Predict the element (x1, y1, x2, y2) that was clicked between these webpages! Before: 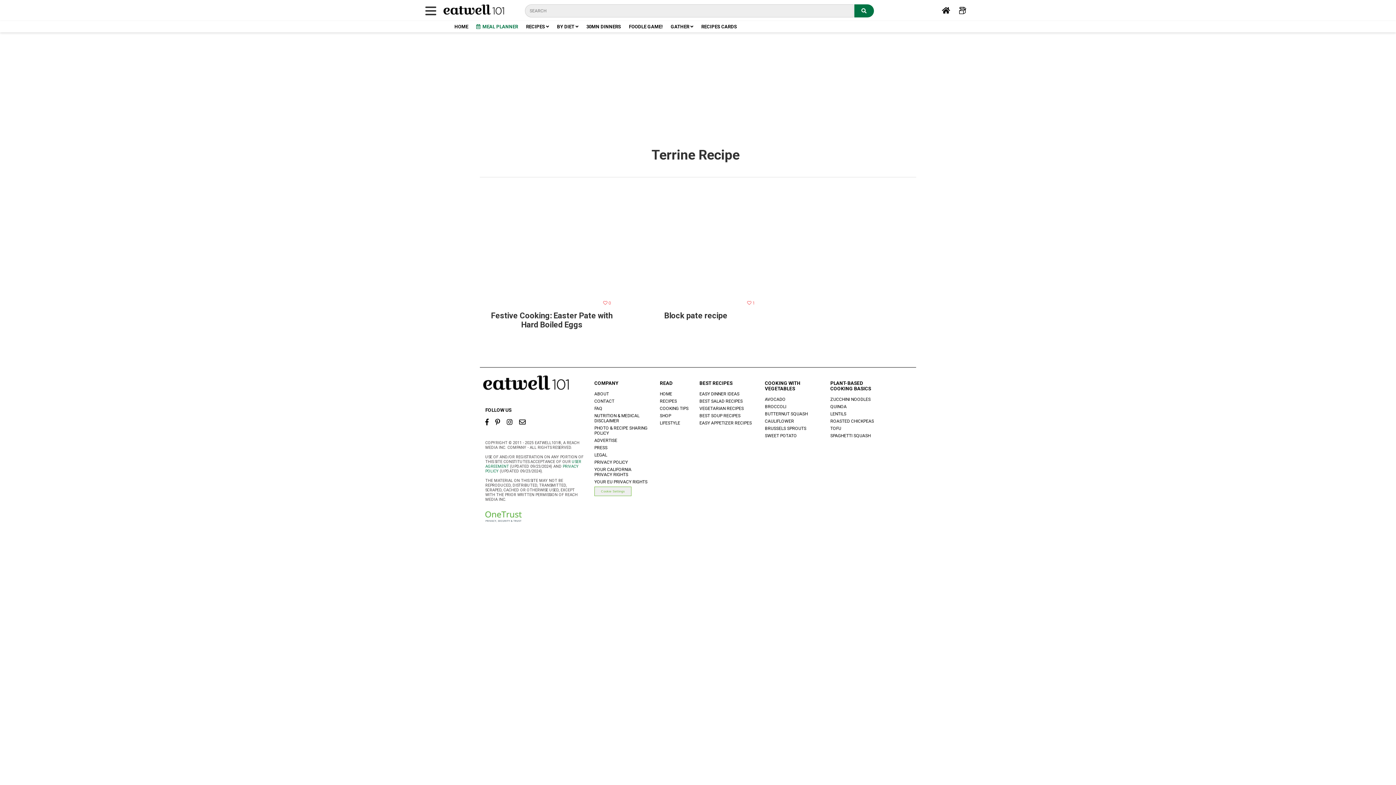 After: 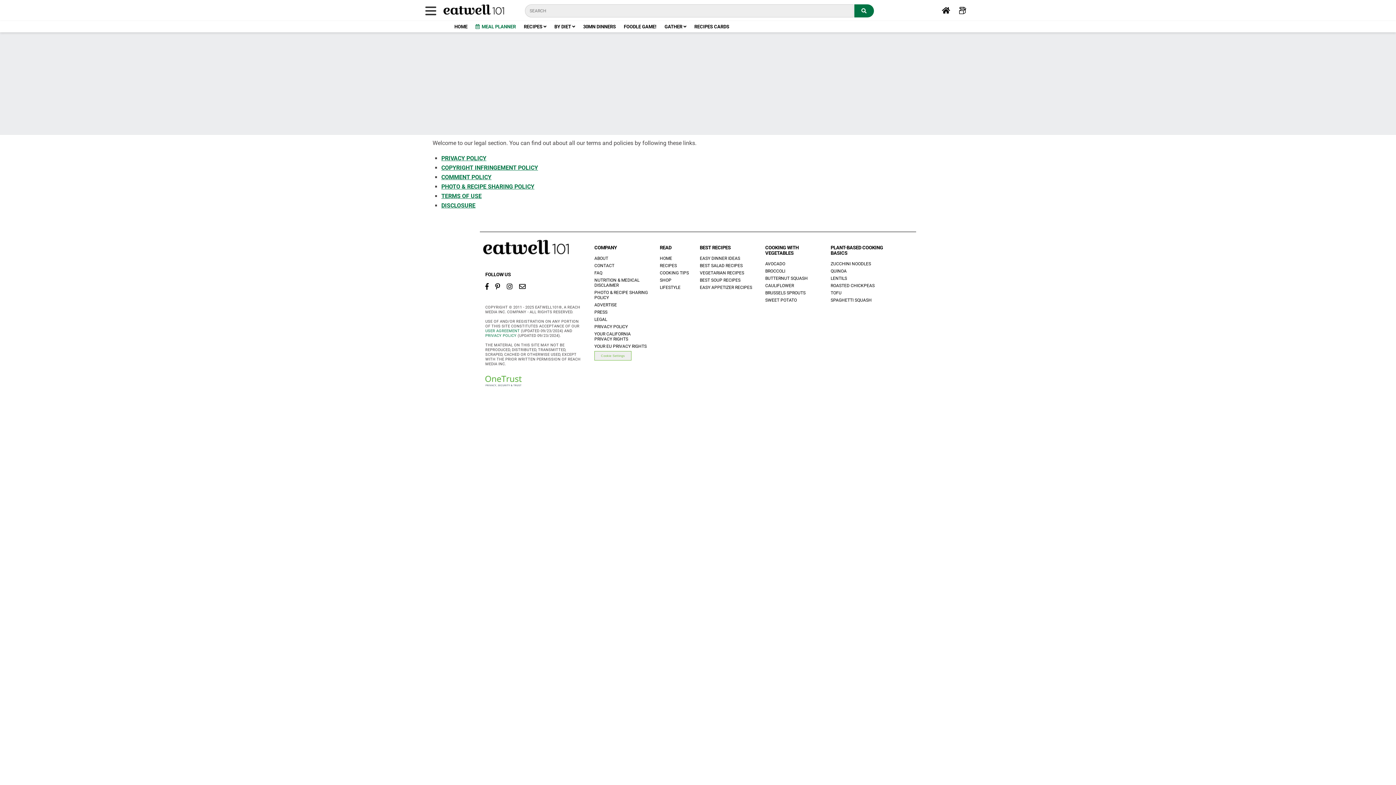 Action: label: LEGAL bbox: (594, 452, 649, 457)